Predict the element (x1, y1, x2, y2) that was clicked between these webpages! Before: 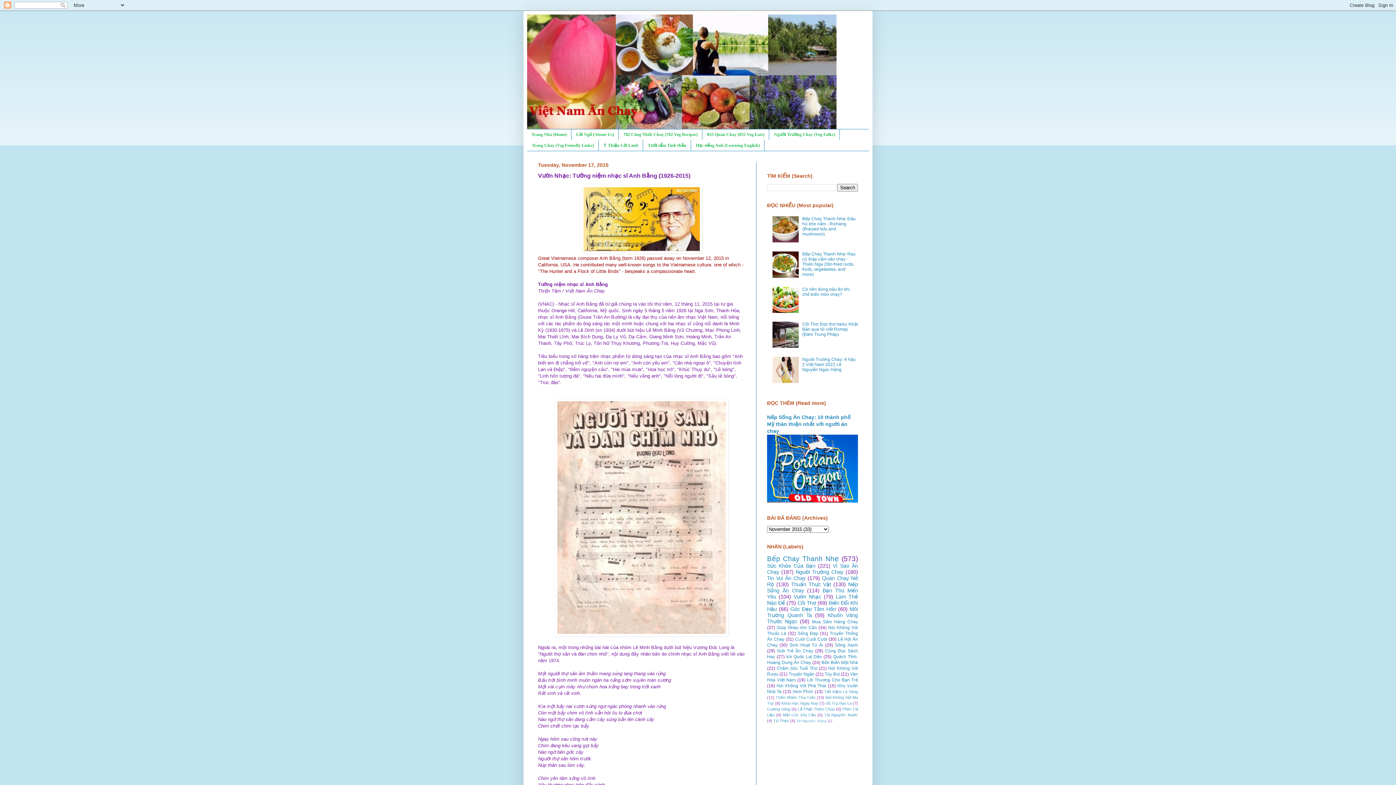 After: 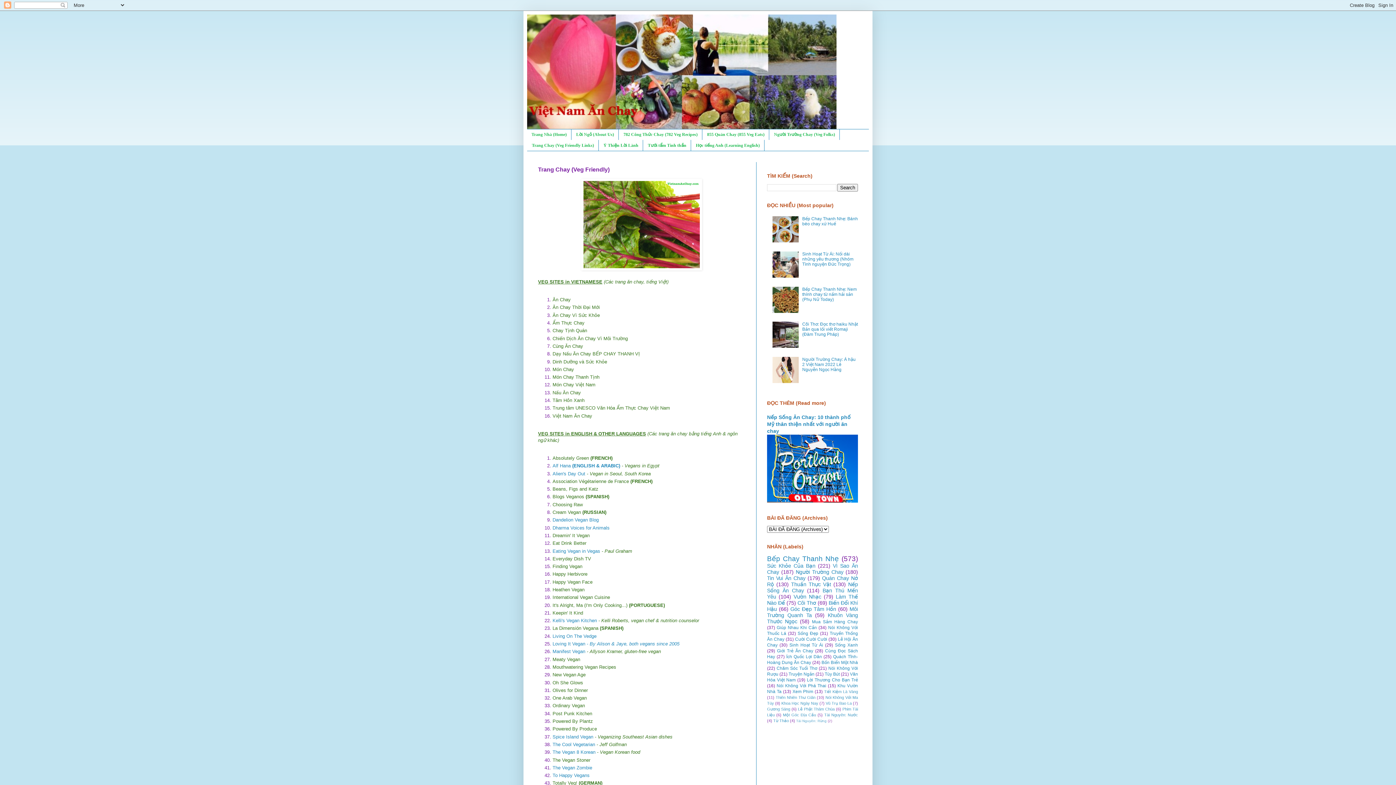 Action: label: Trang Chay (Veg Friendly Links) bbox: (527, 140, 598, 150)